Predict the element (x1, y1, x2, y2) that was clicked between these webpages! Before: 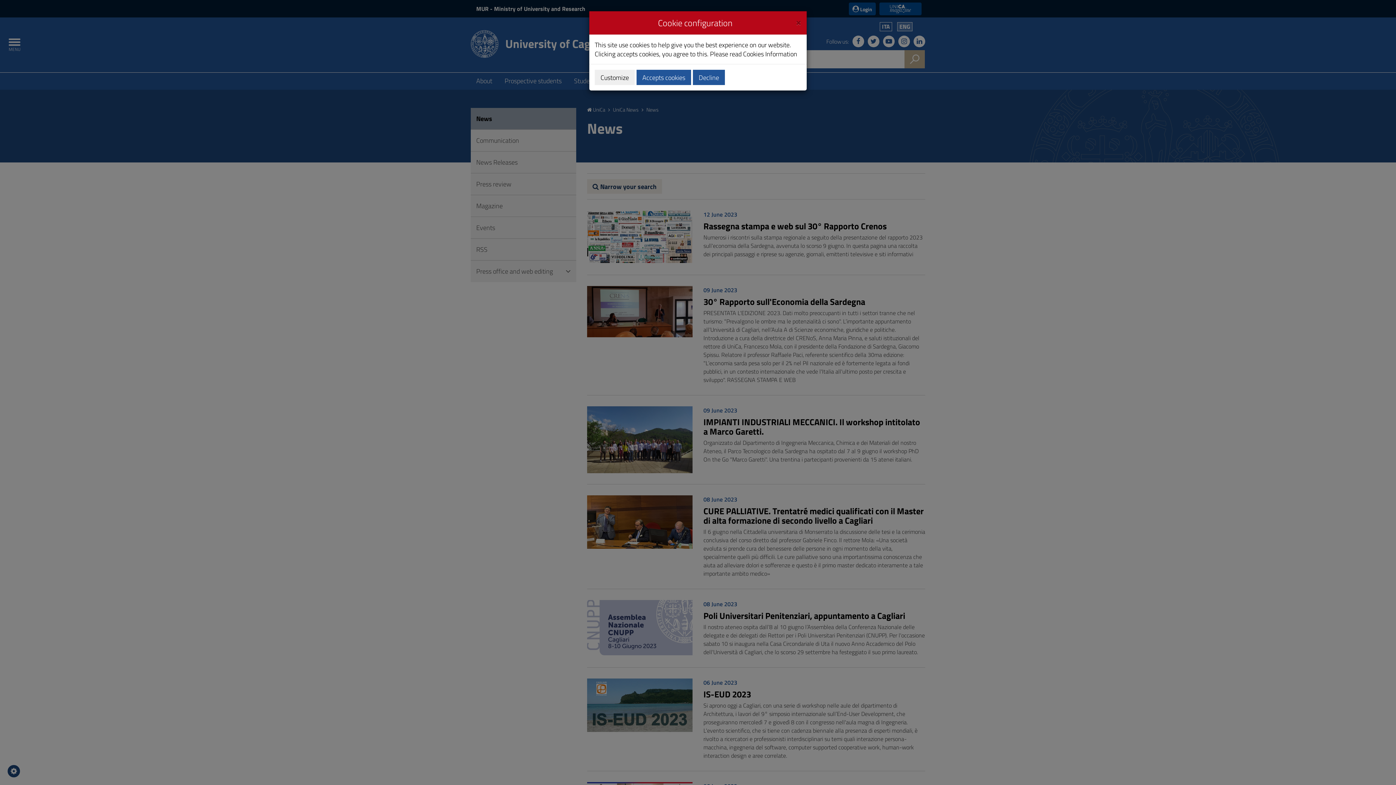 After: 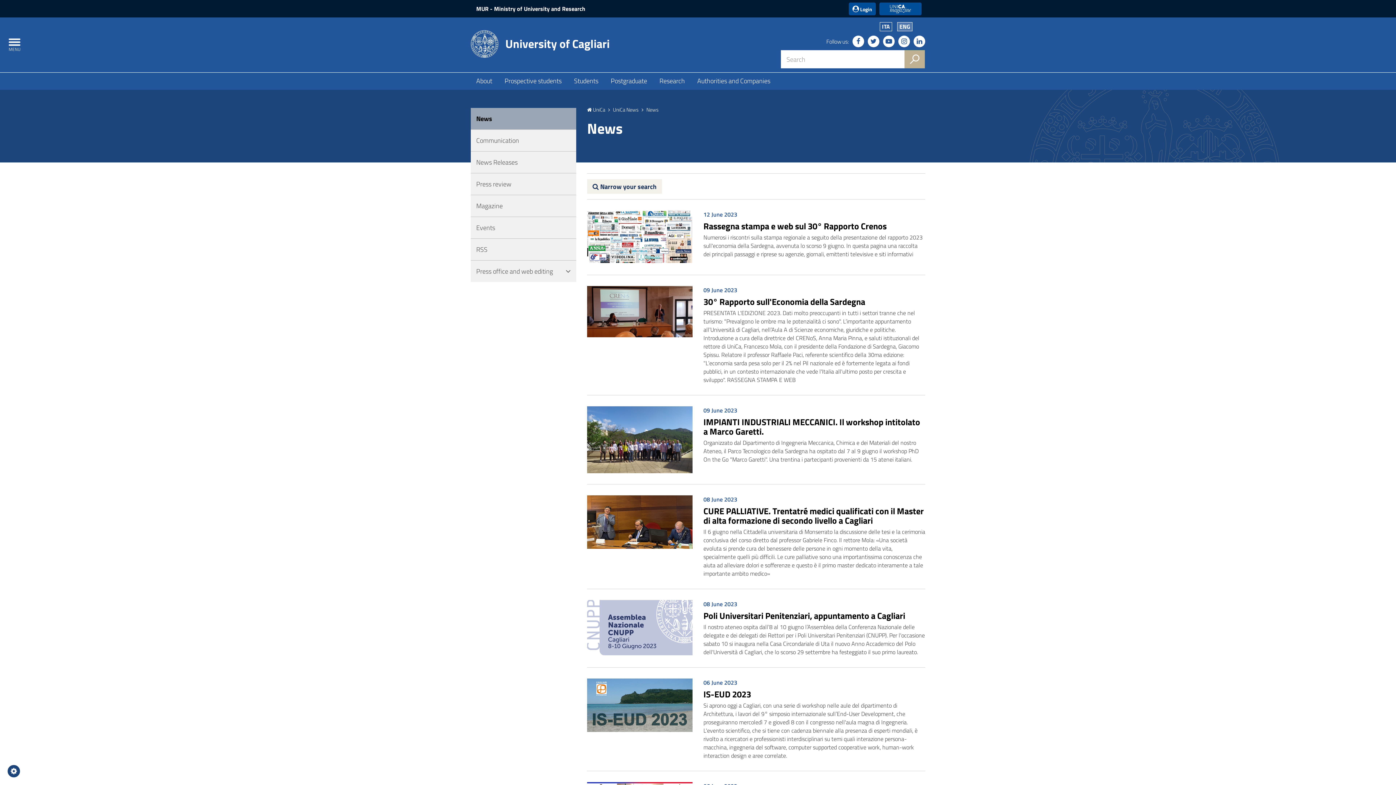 Action: bbox: (796, 16, 801, 26) label: Close